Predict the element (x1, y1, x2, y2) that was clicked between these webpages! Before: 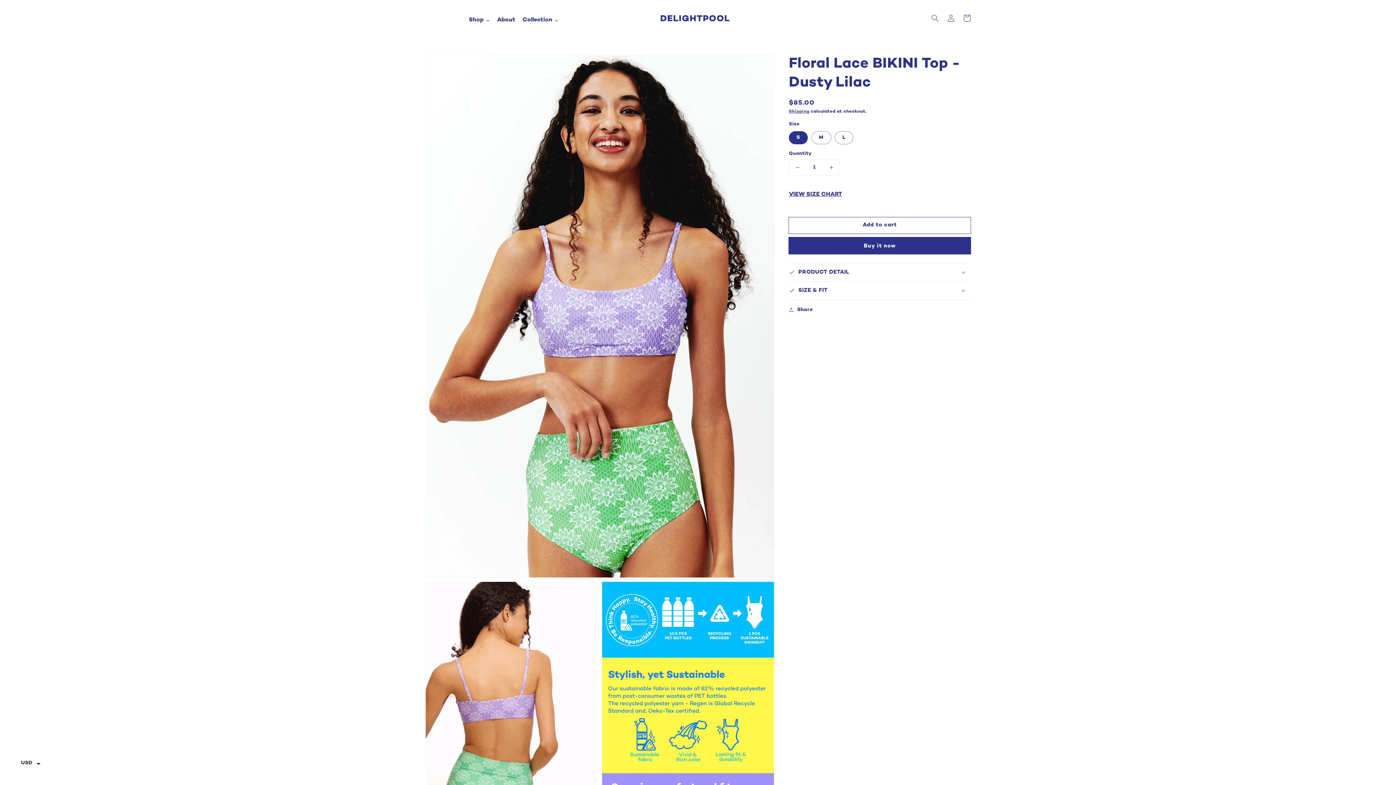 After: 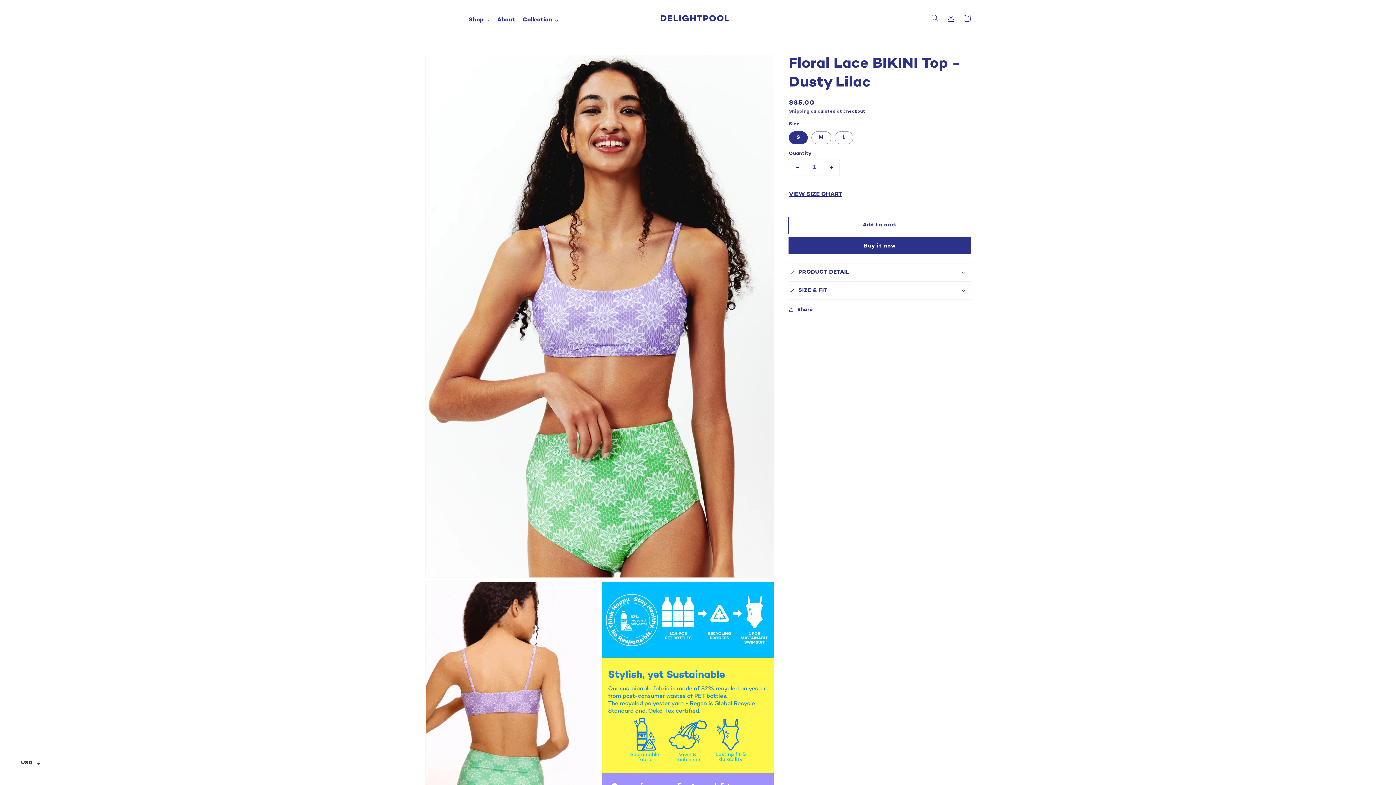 Action: bbox: (789, 217, 970, 233) label: Add to cart